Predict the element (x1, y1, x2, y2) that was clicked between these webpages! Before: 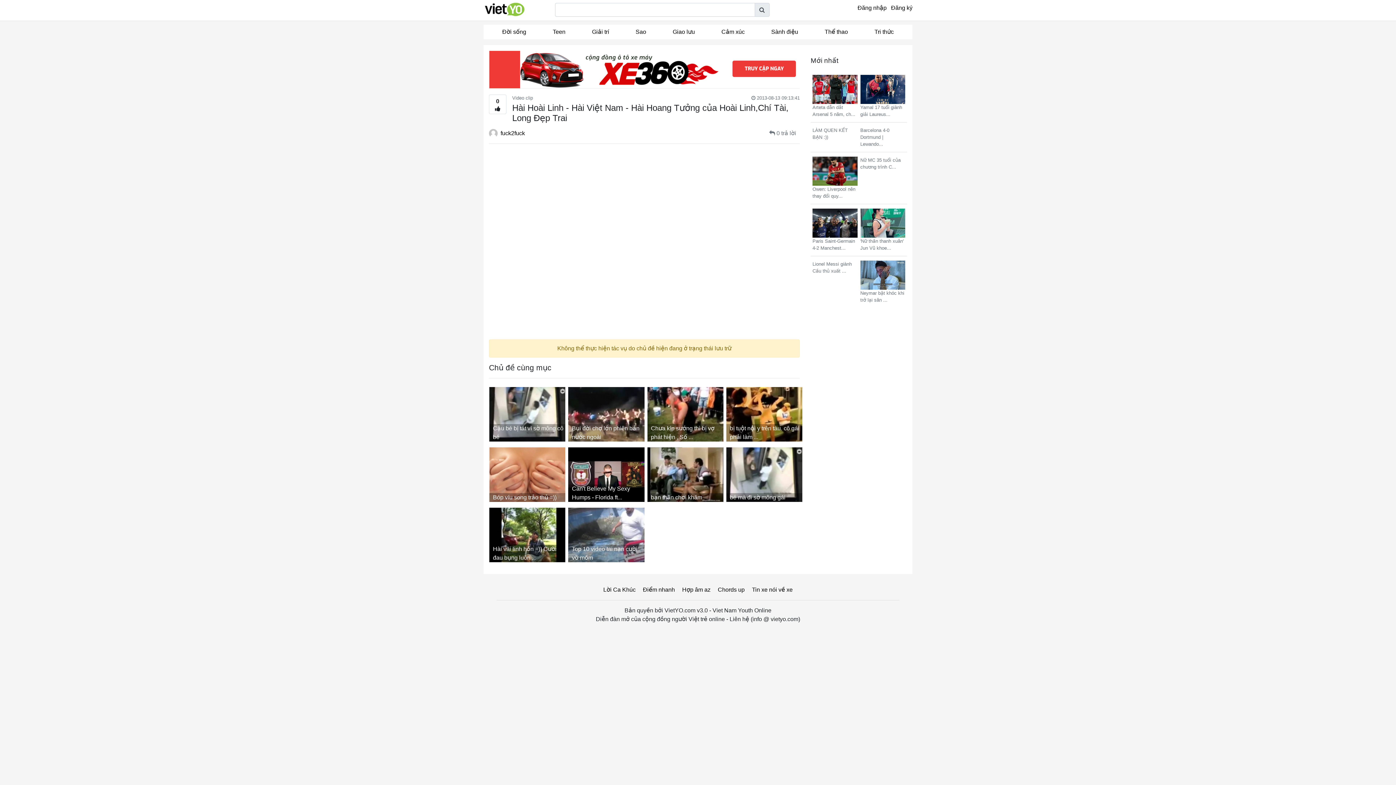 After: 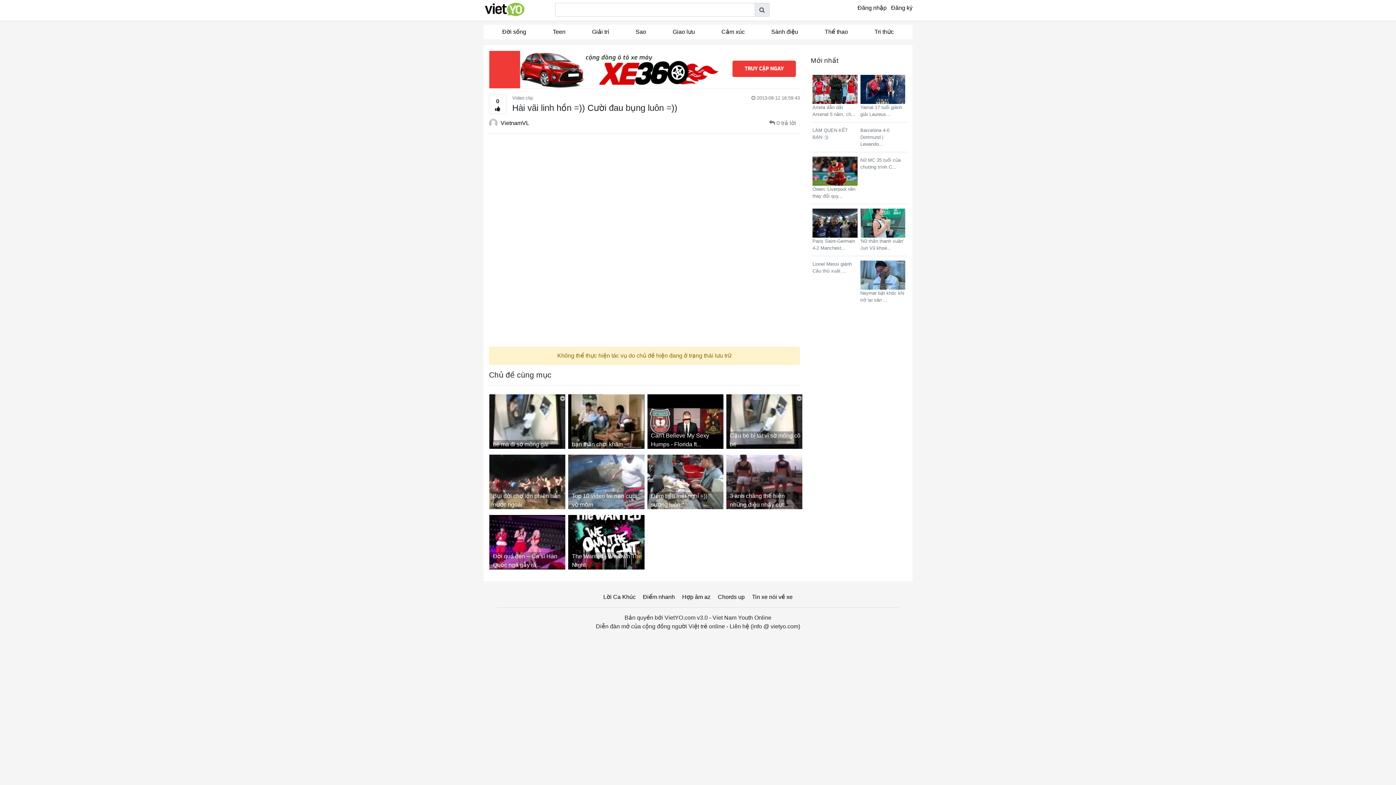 Action: bbox: (489, 507, 568, 562) label: Hài vãi linh hồn =)) Cười đau bụng luôn ...